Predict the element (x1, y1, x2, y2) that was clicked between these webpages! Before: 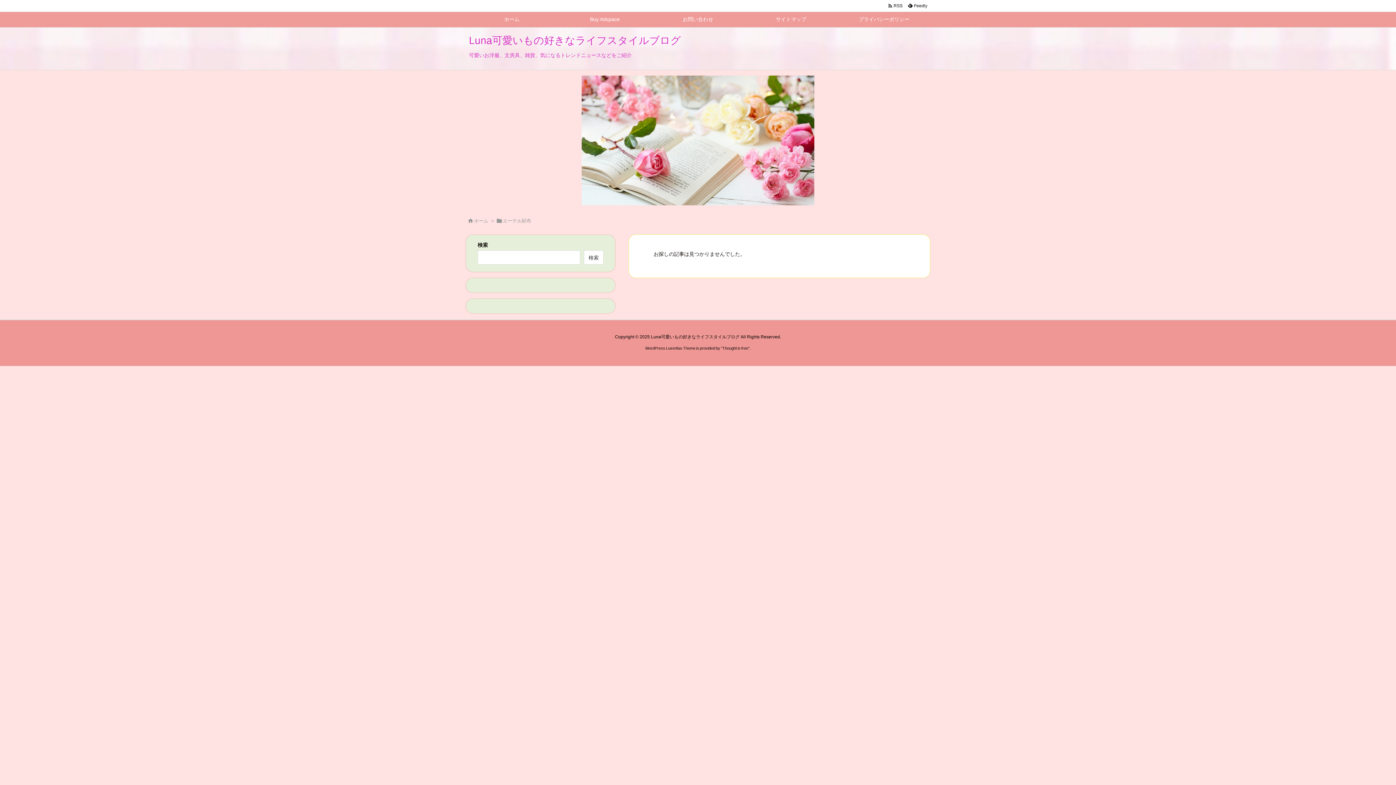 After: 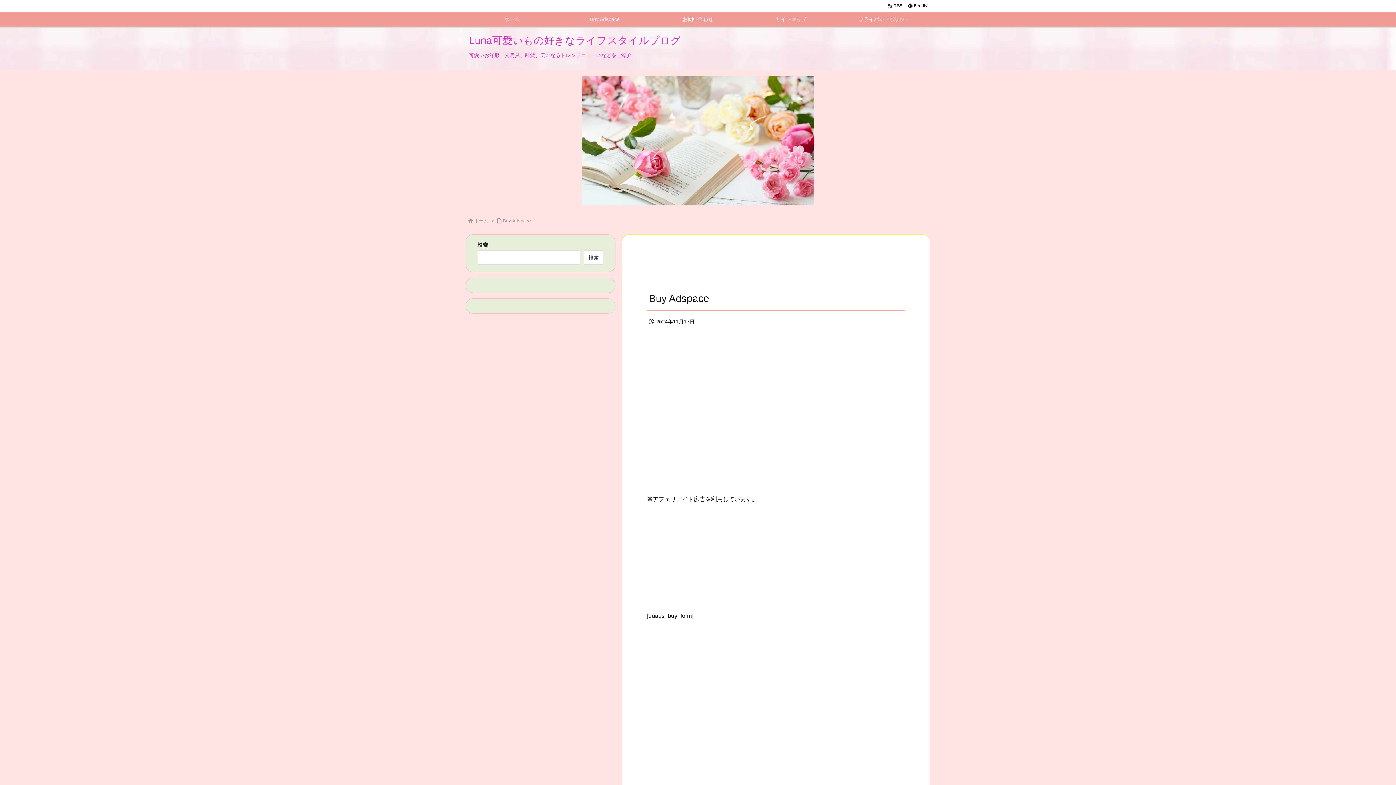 Action: bbox: (558, 12, 651, 27) label: Buy Adspace